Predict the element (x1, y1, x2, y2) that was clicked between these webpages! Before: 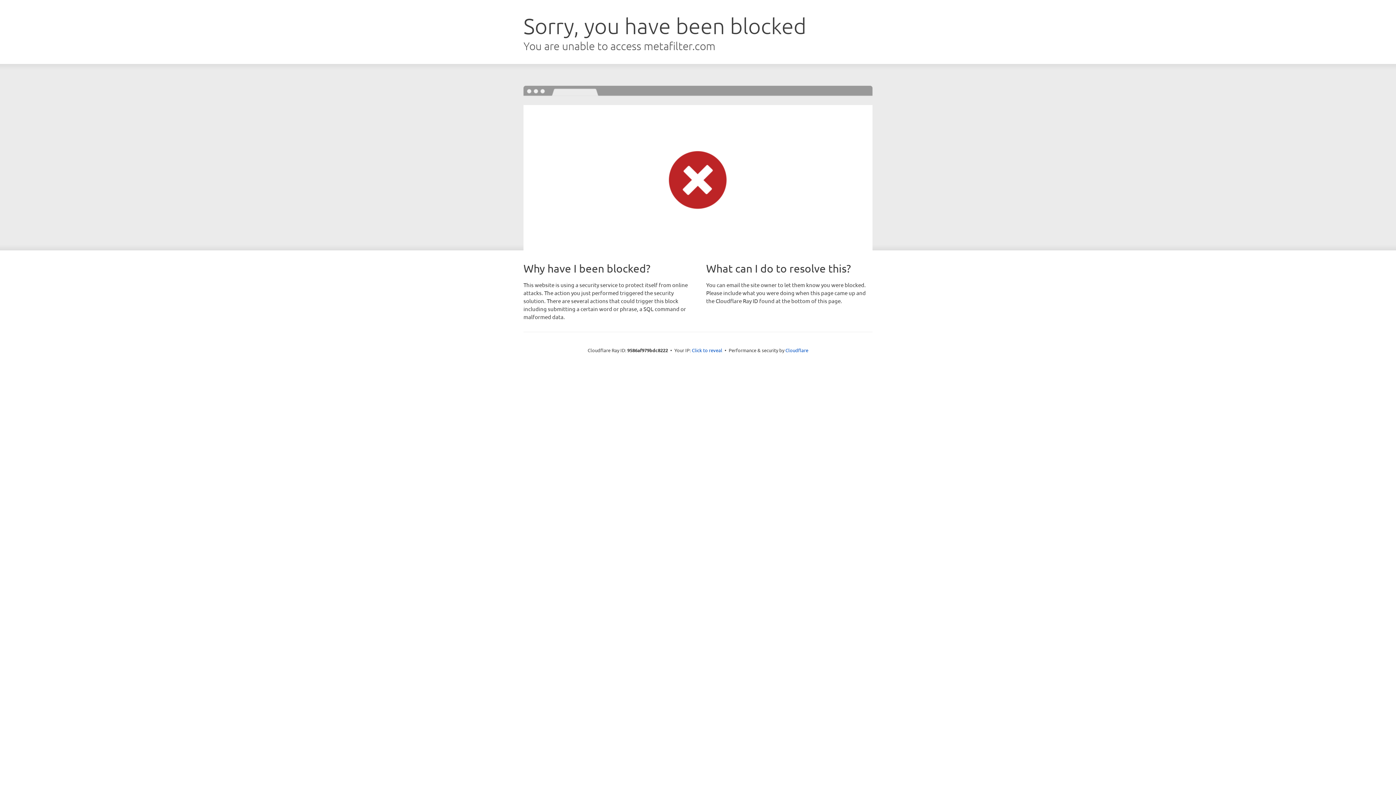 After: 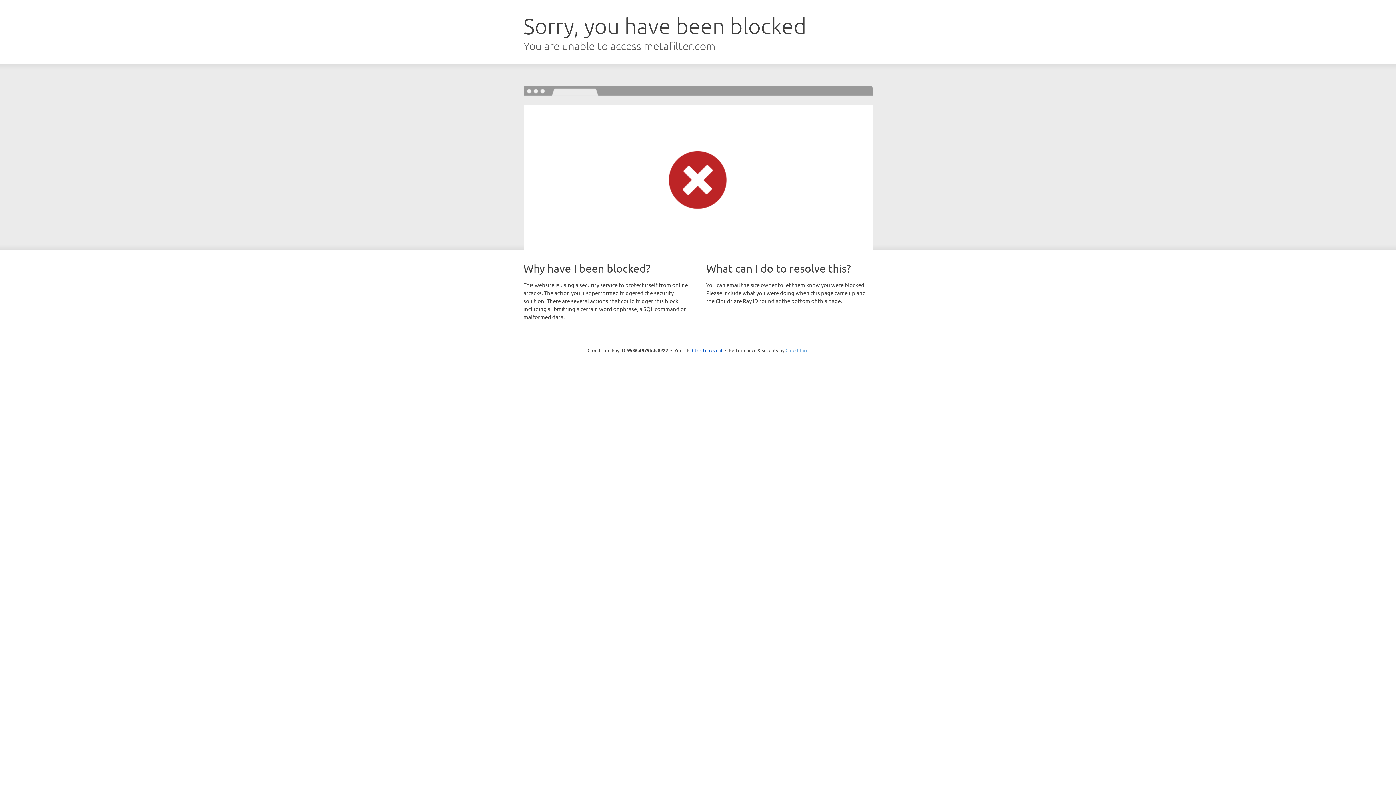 Action: bbox: (785, 347, 808, 353) label: Cloudflare